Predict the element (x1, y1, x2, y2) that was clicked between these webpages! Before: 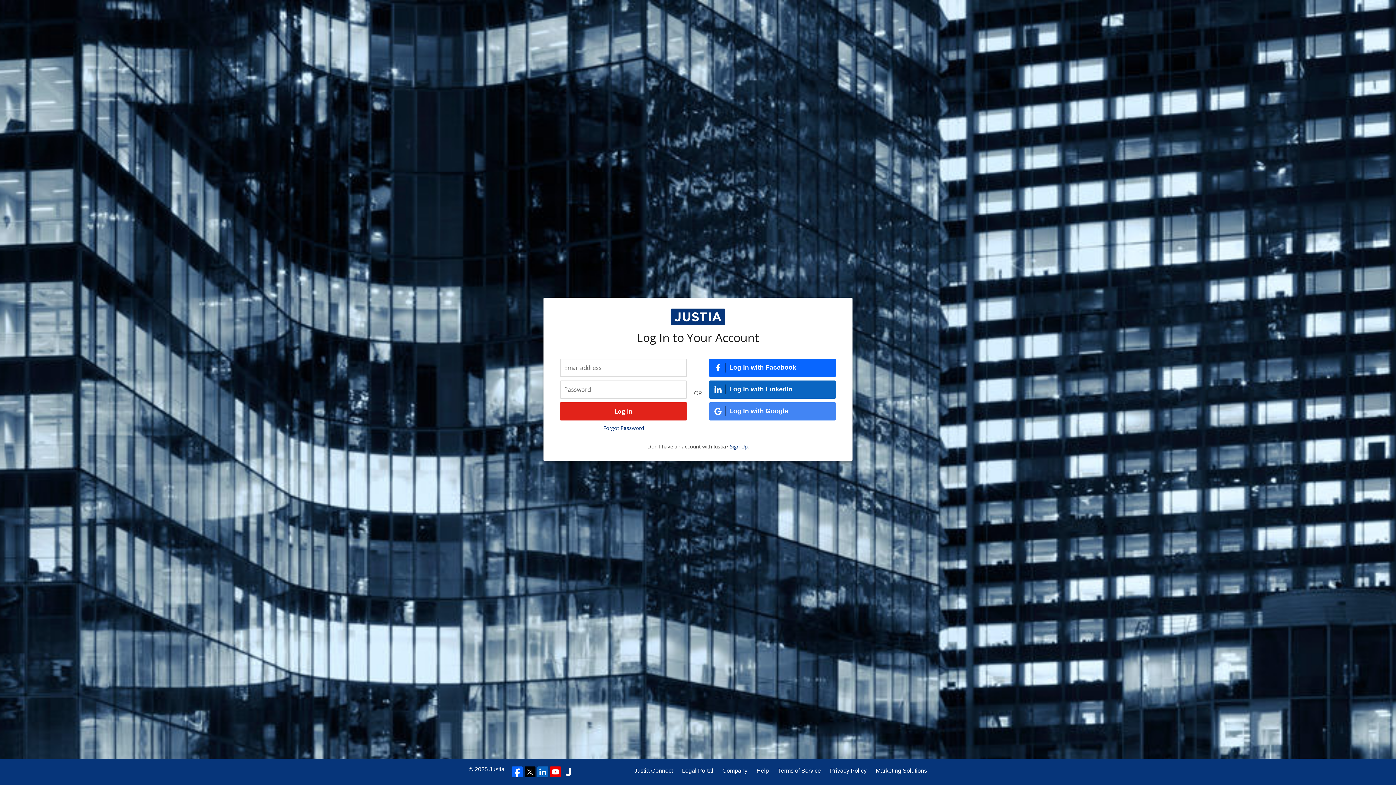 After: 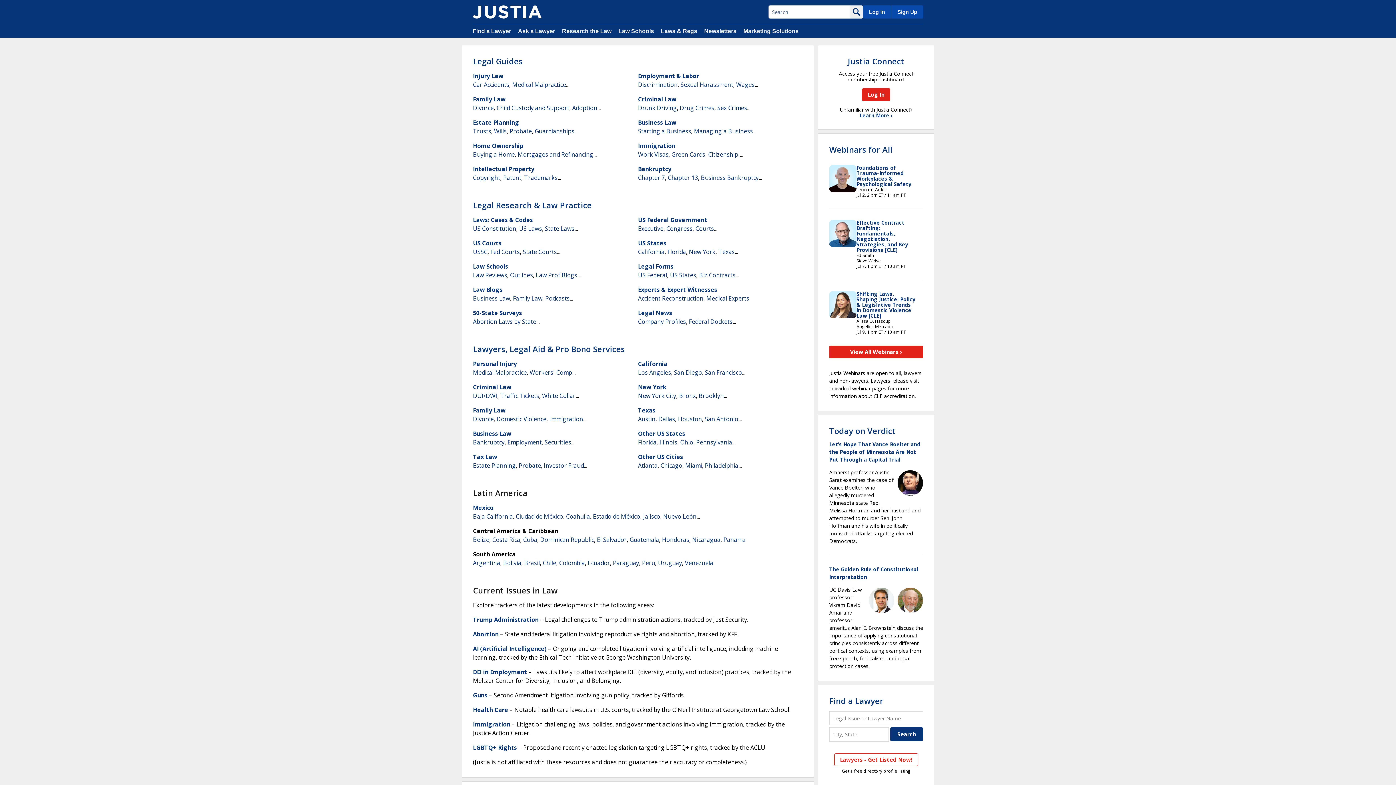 Action: label: Justia bbox: (489, 766, 504, 772)